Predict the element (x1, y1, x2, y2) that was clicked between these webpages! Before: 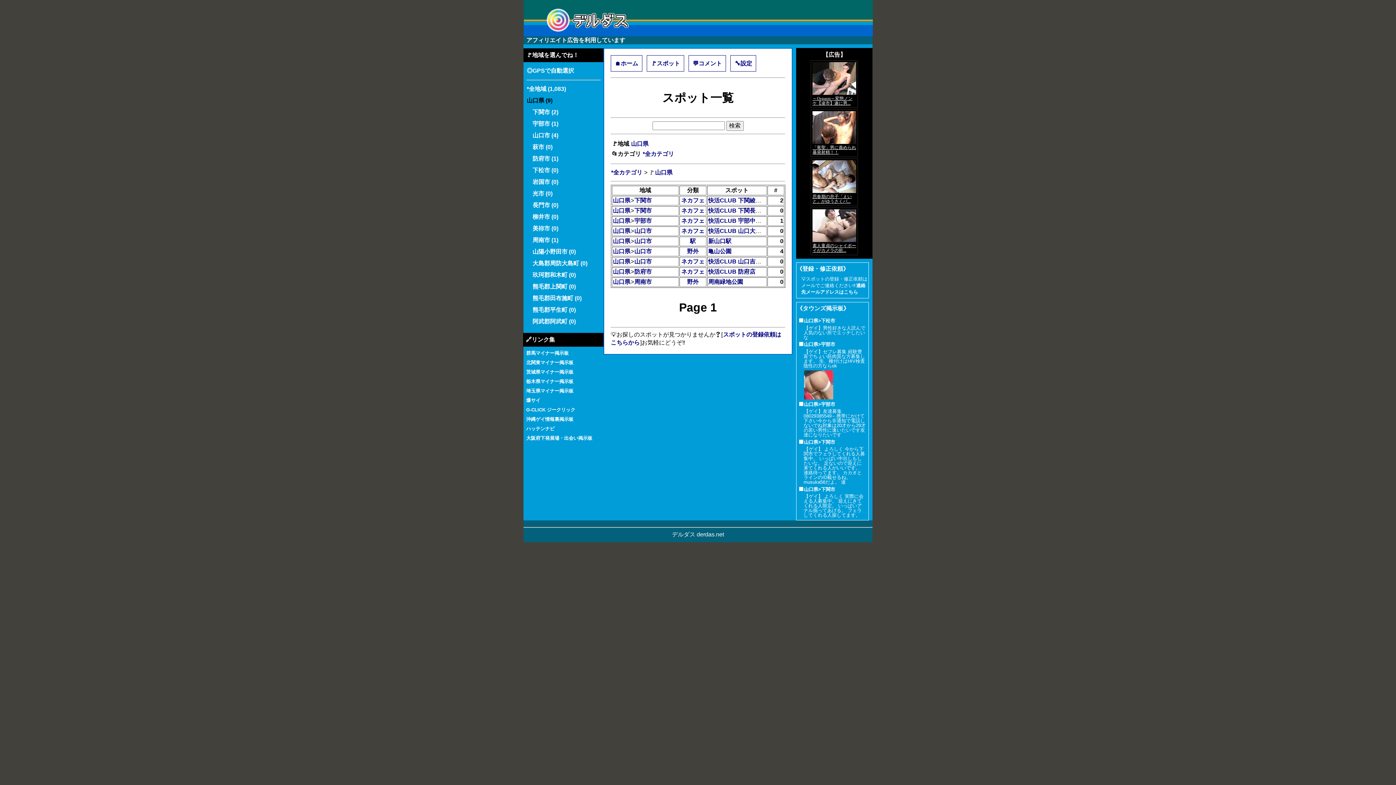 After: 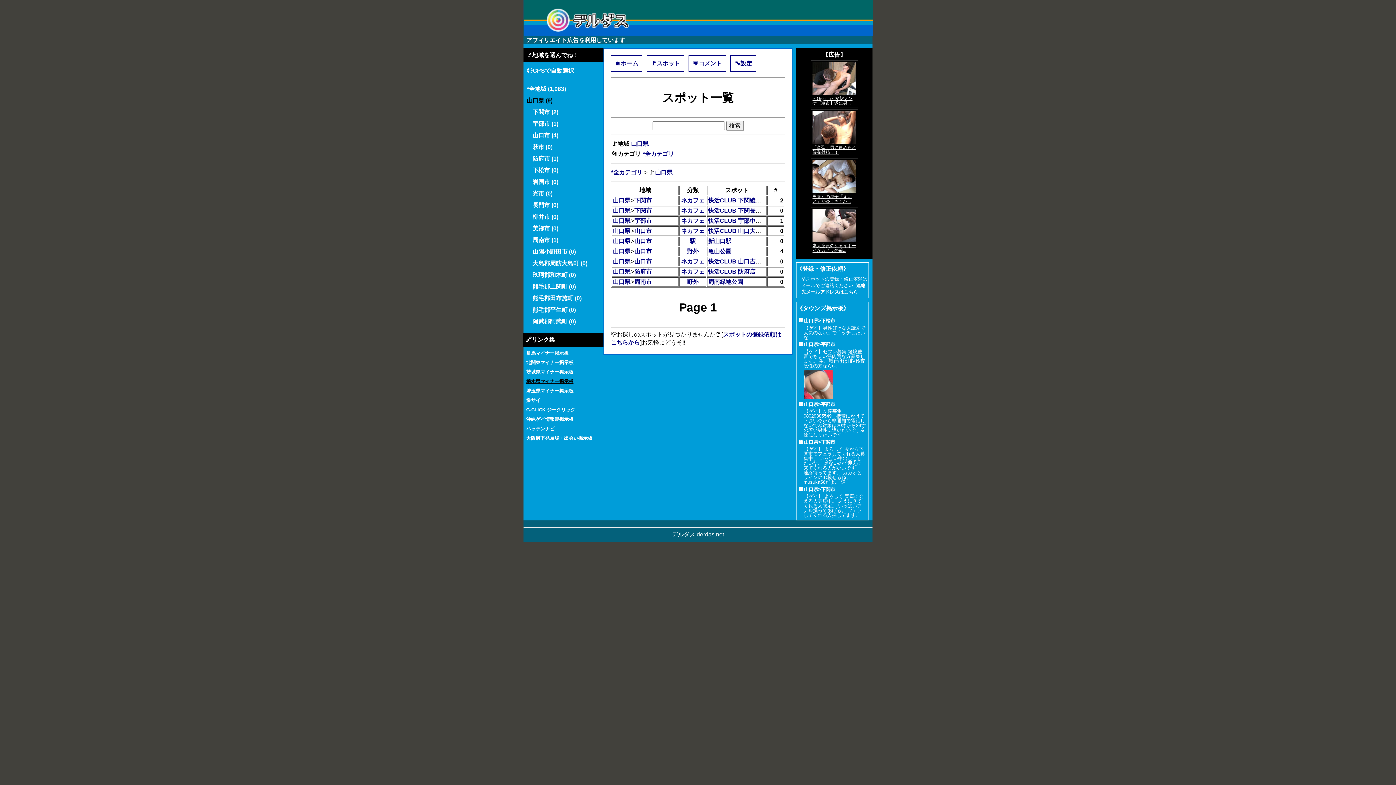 Action: bbox: (526, 378, 574, 384) label: 栃木県マイナー掲示板